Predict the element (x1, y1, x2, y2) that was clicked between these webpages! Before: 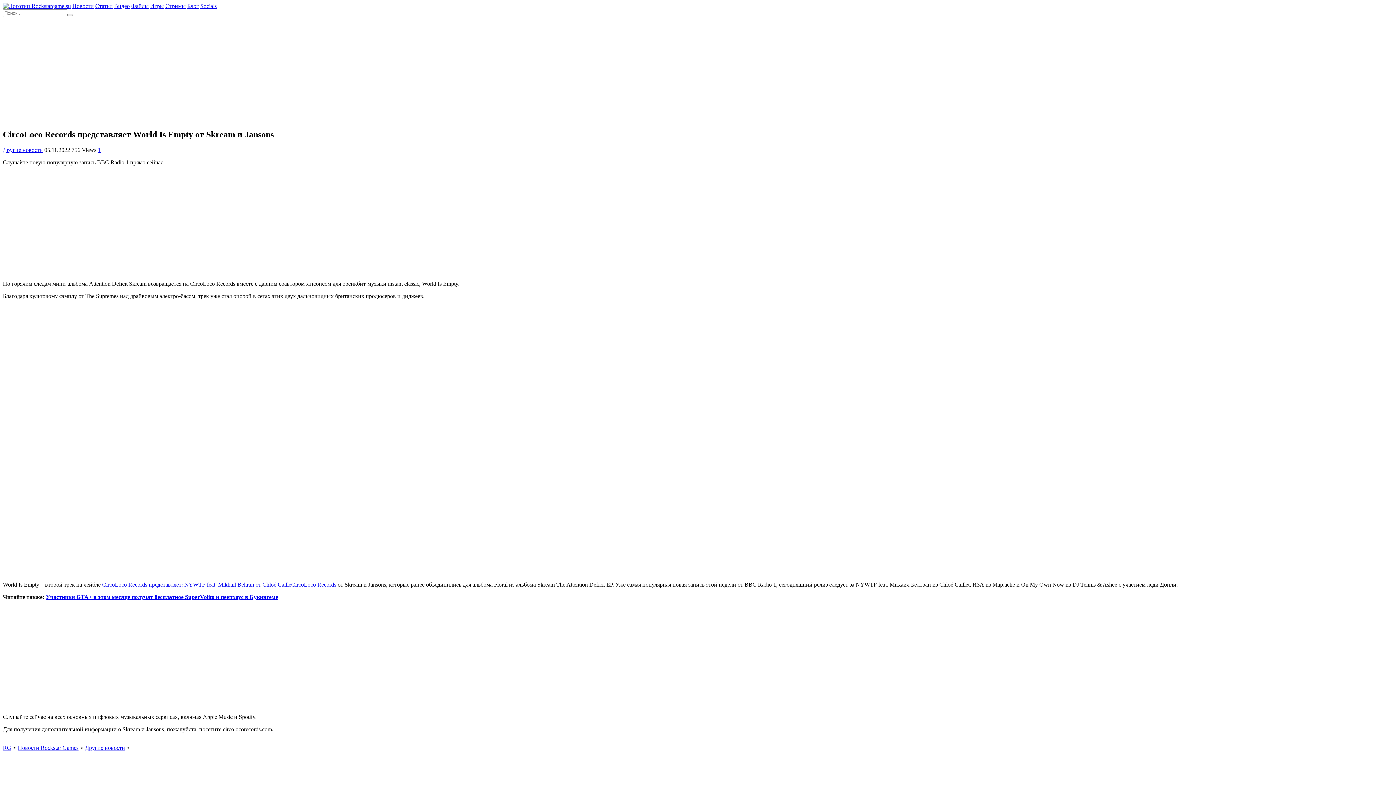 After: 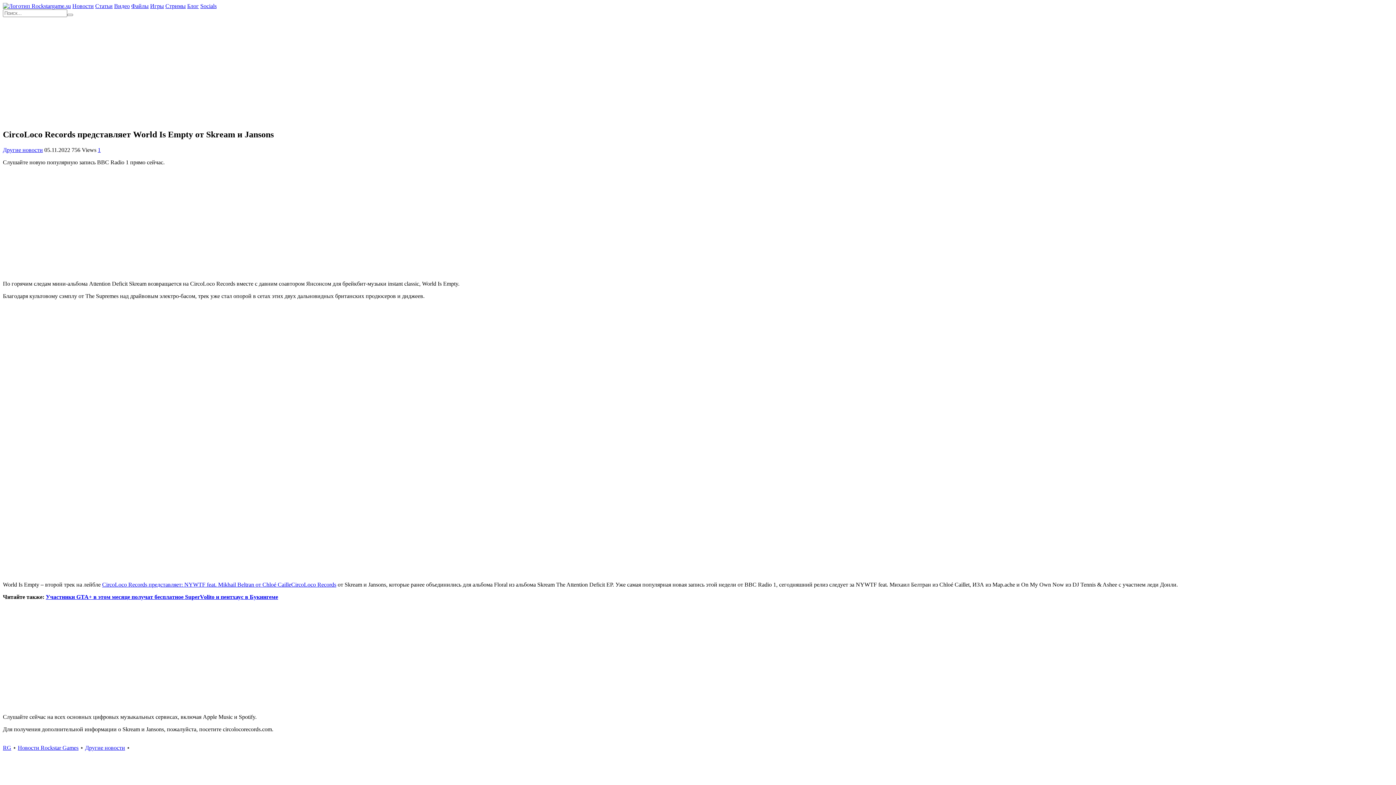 Action: bbox: (102, 581, 336, 587) label: CircoLoco Records представляет: NYWTF feat. Mikhail Beltran от Chloé CailleCircoLoco Records